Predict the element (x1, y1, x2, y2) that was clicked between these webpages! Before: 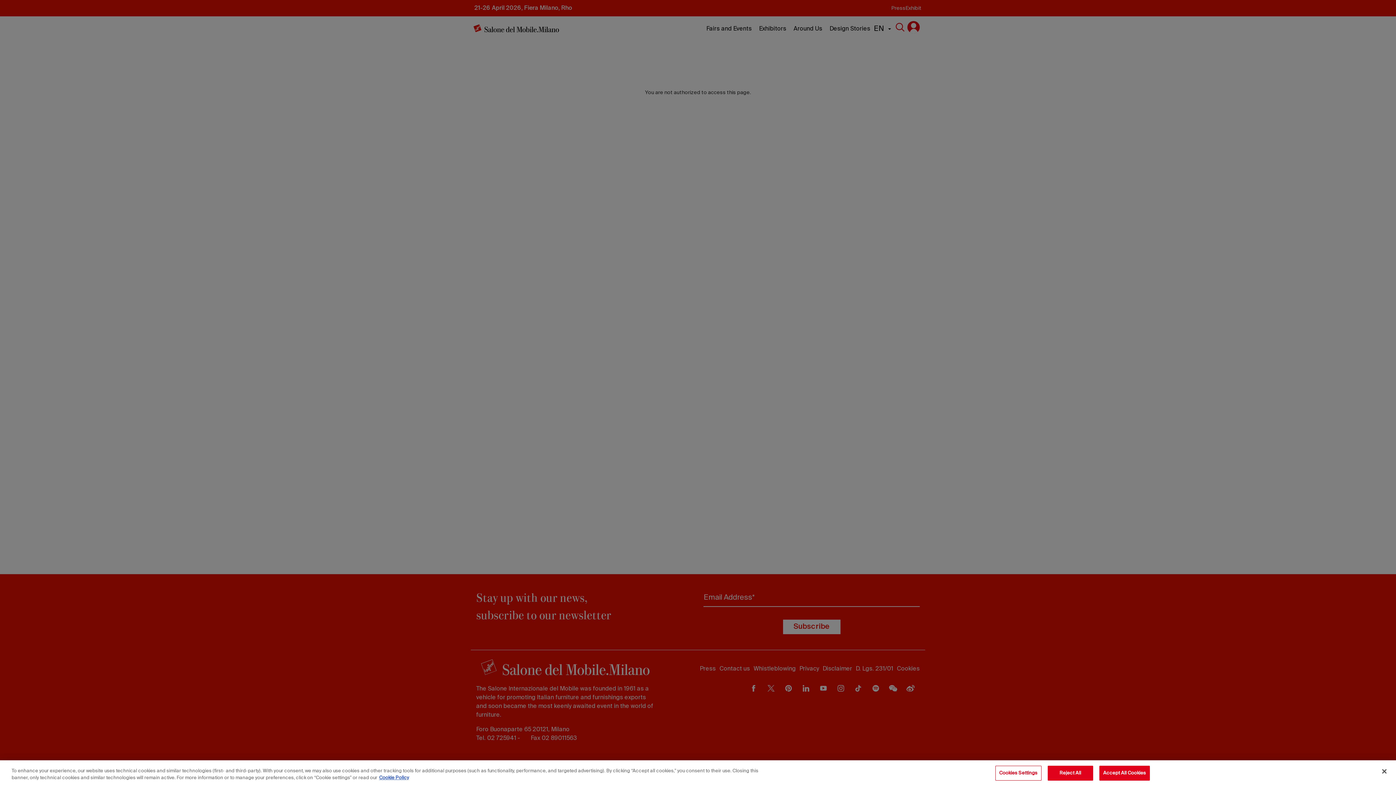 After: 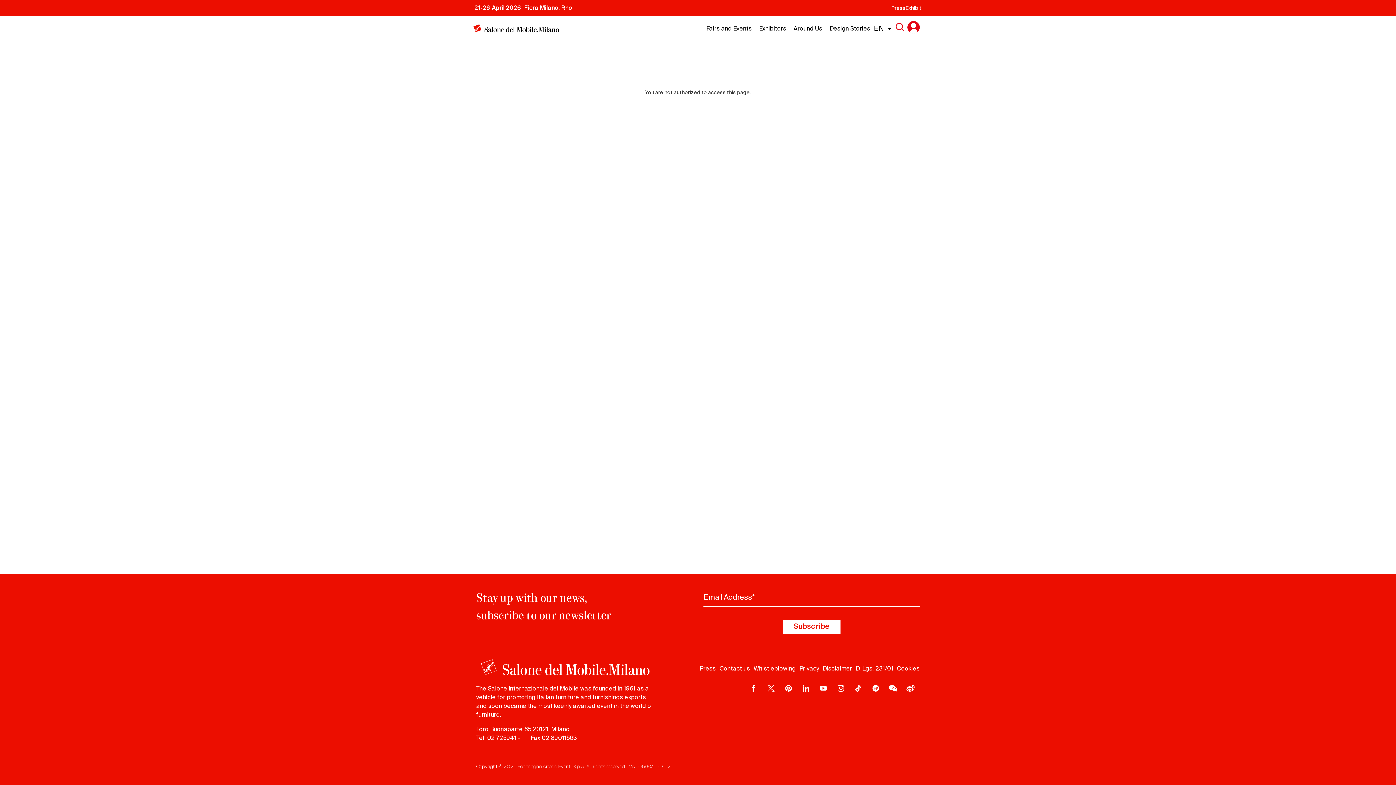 Action: label: Close bbox: (1376, 763, 1392, 779)